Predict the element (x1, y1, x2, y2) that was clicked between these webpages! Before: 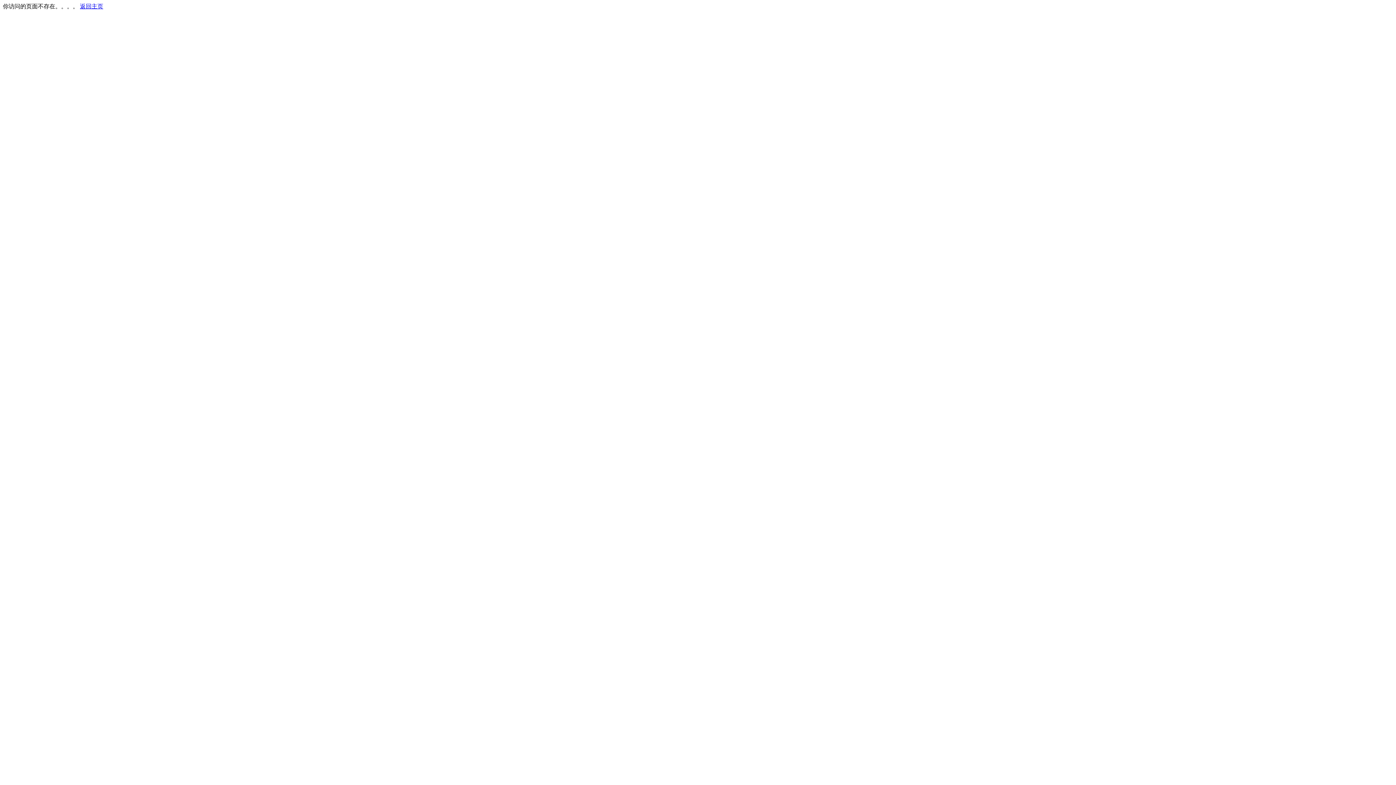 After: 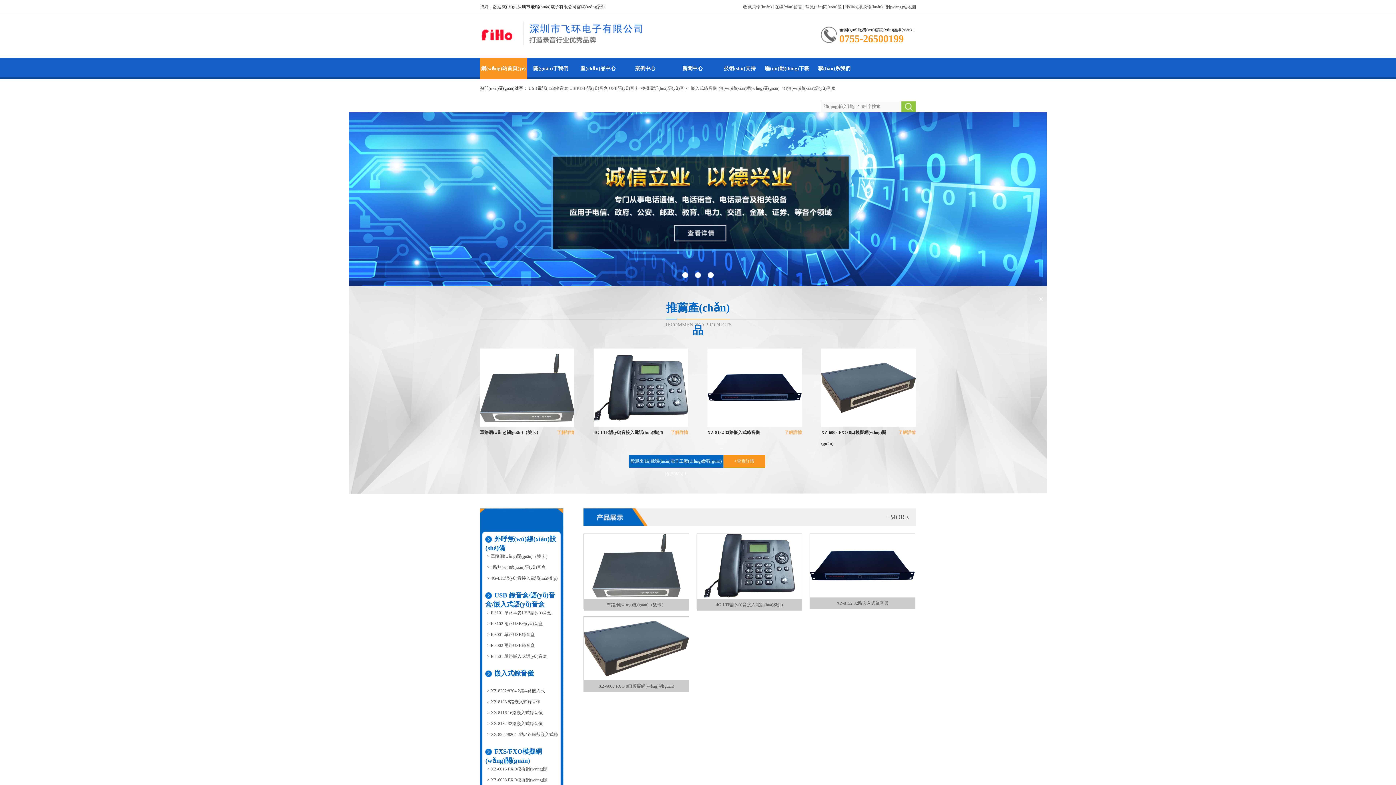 Action: label: 返回主页 bbox: (80, 3, 103, 9)